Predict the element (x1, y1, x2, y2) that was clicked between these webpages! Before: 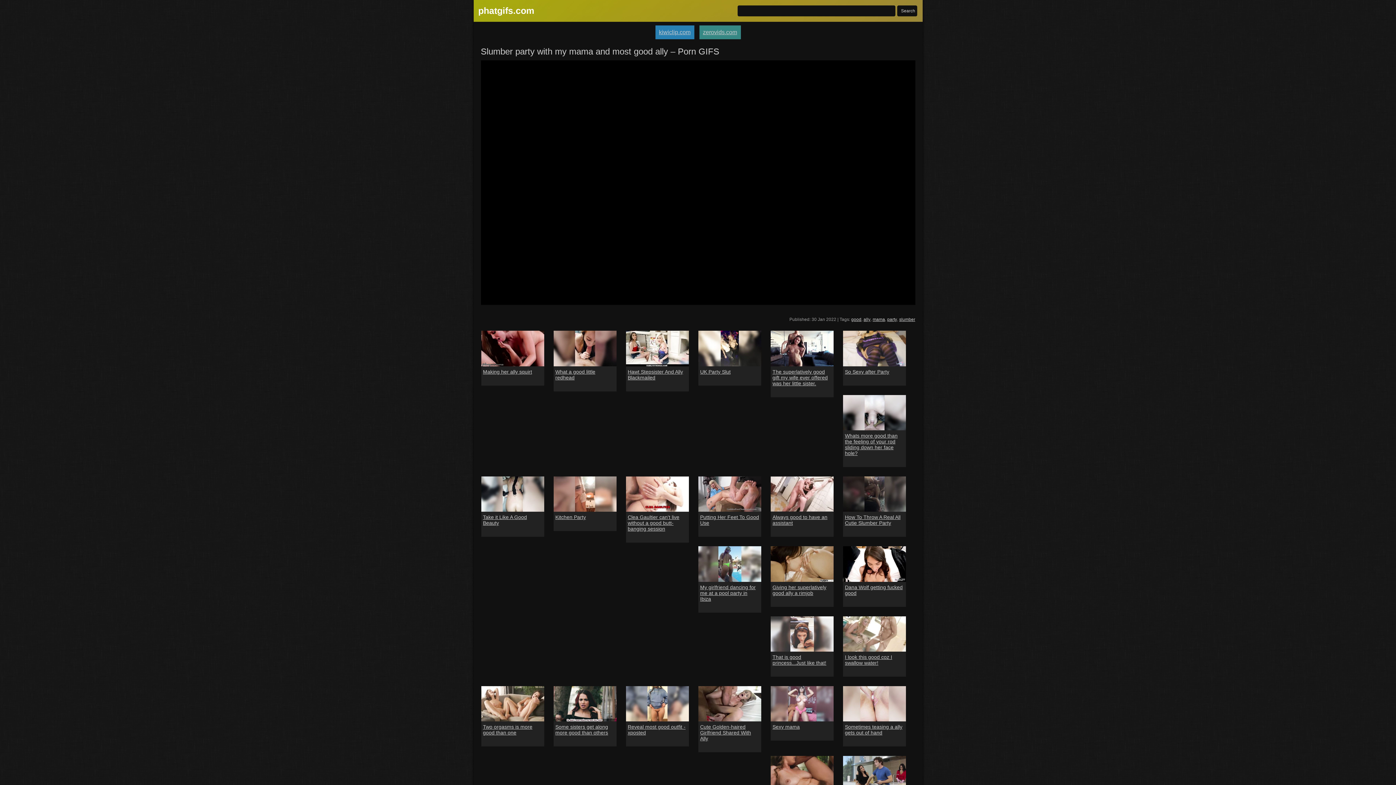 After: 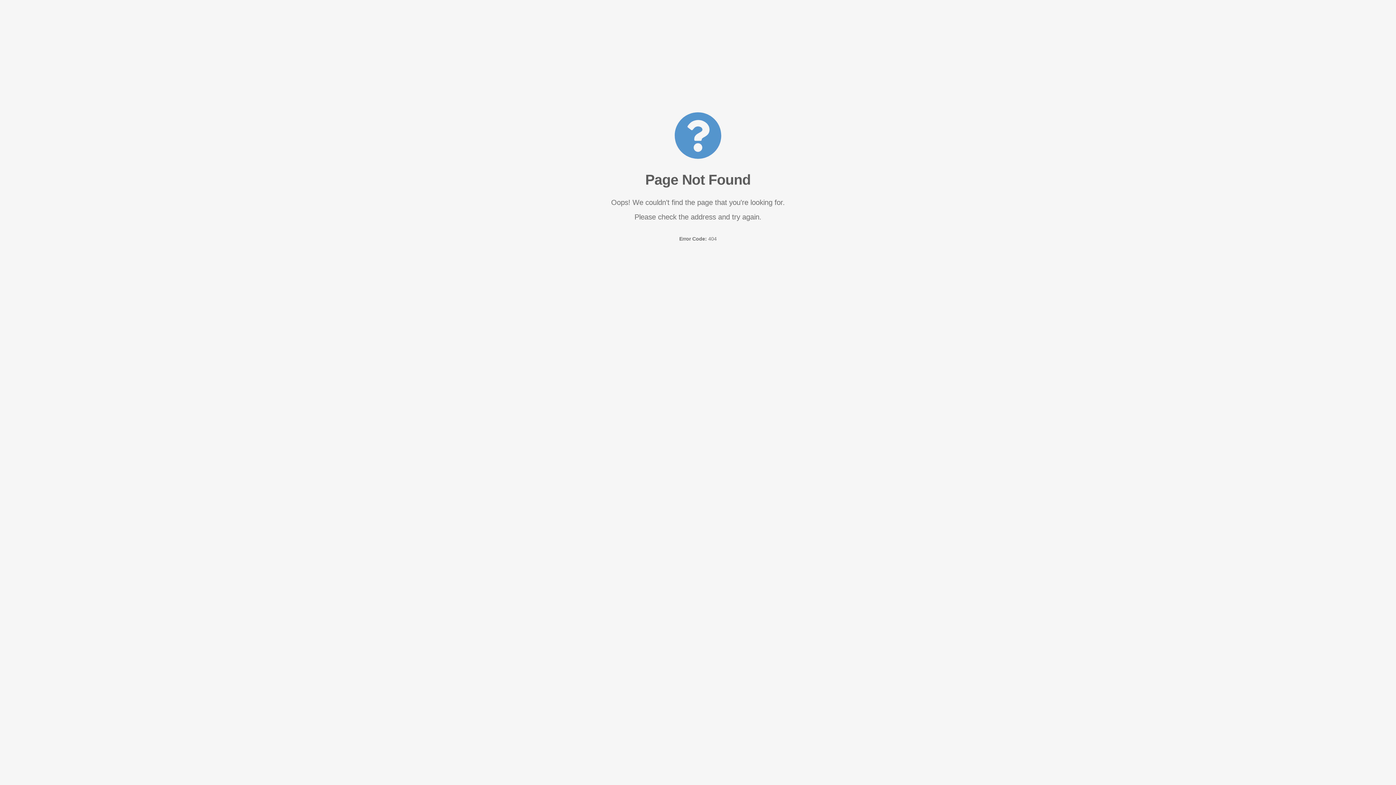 Action: bbox: (887, 317, 897, 322) label: party